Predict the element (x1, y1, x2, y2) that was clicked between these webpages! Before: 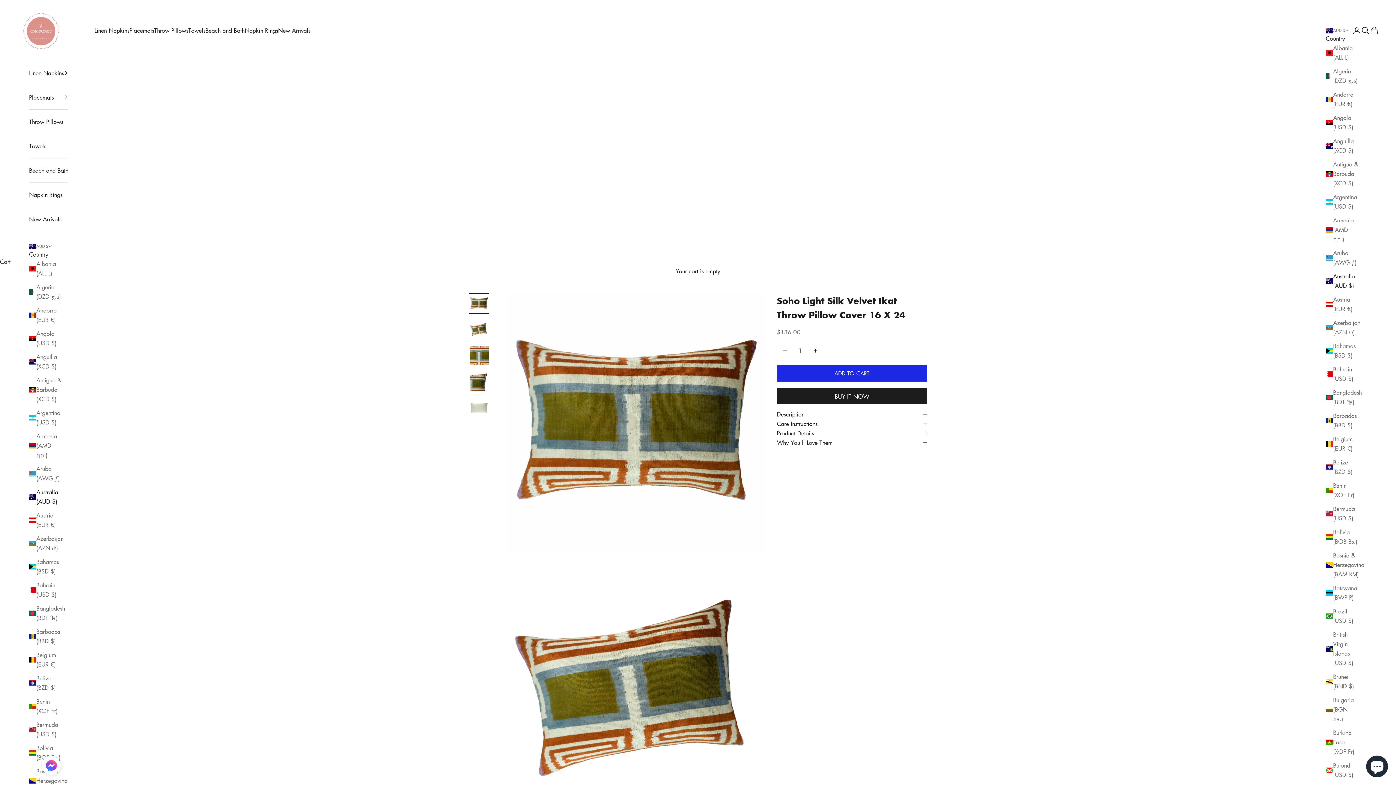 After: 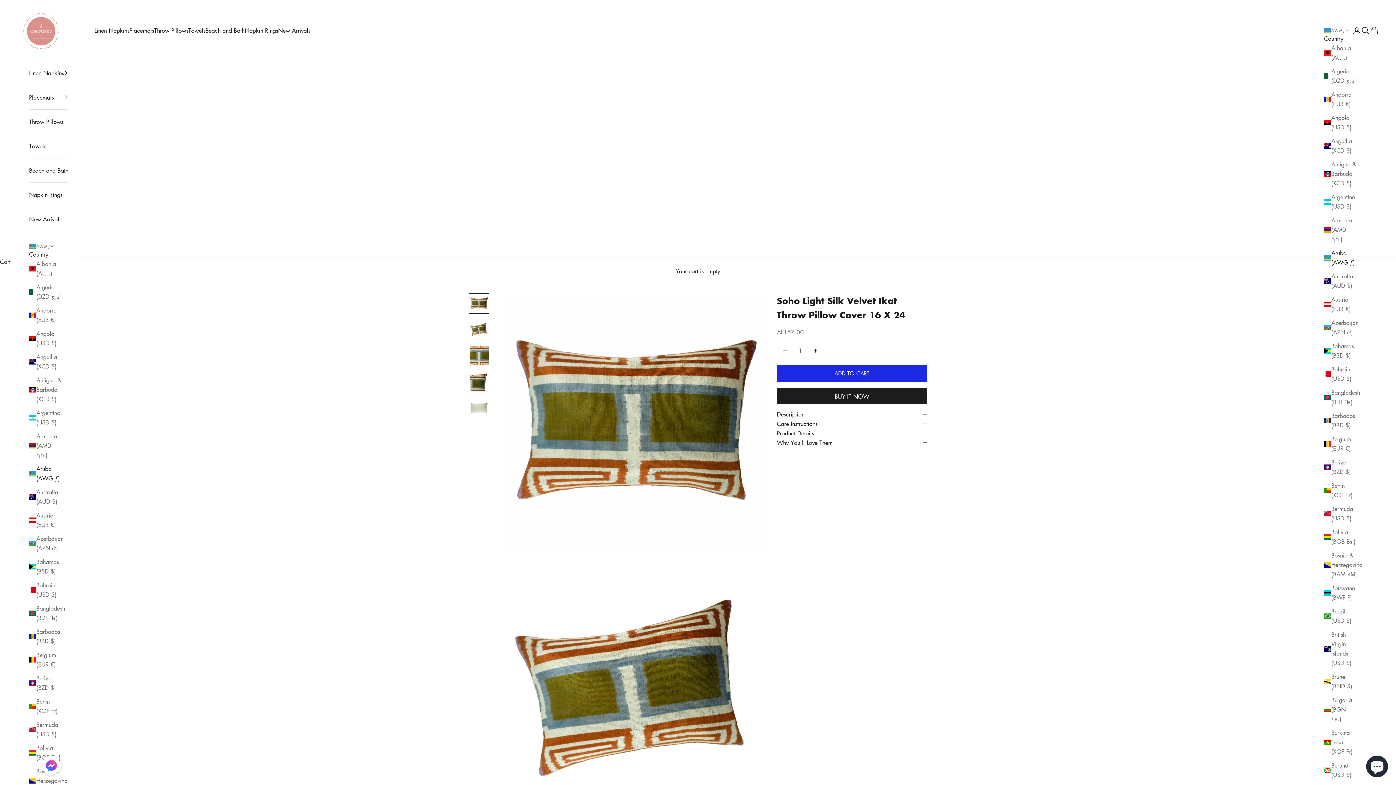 Action: label: Aruba (AWG ƒ) bbox: (29, 464, 61, 483)